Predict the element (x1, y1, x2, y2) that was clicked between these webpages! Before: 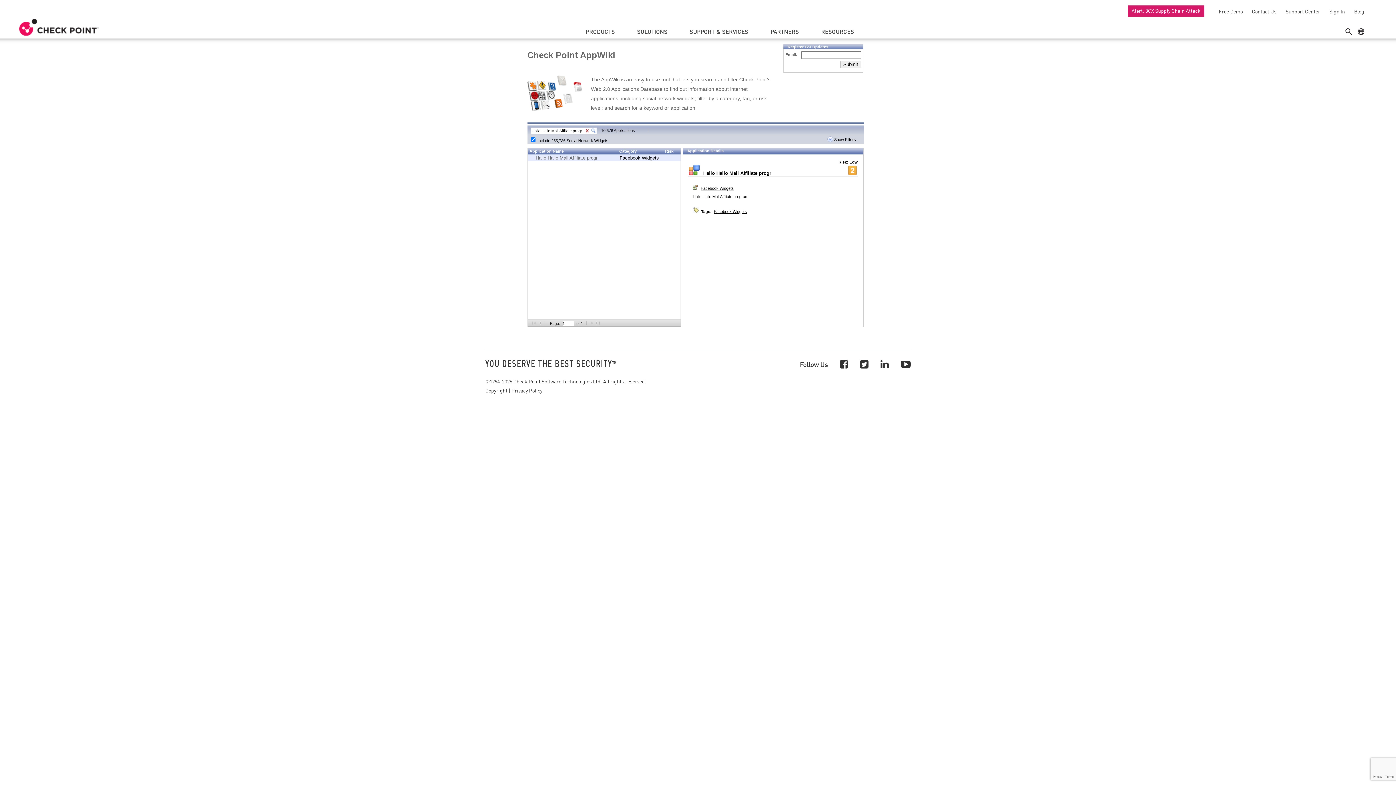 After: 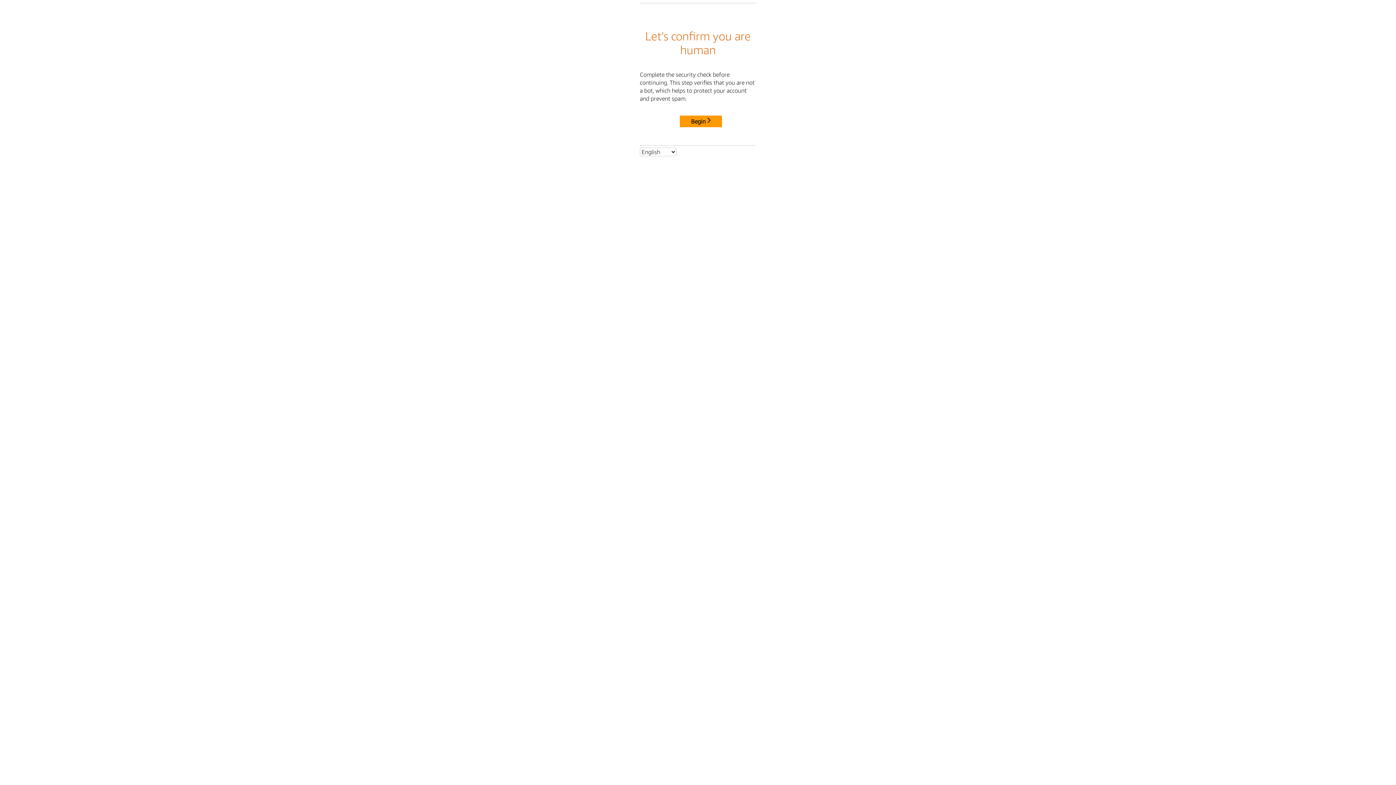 Action: label: Copyright bbox: (485, 386, 507, 394)